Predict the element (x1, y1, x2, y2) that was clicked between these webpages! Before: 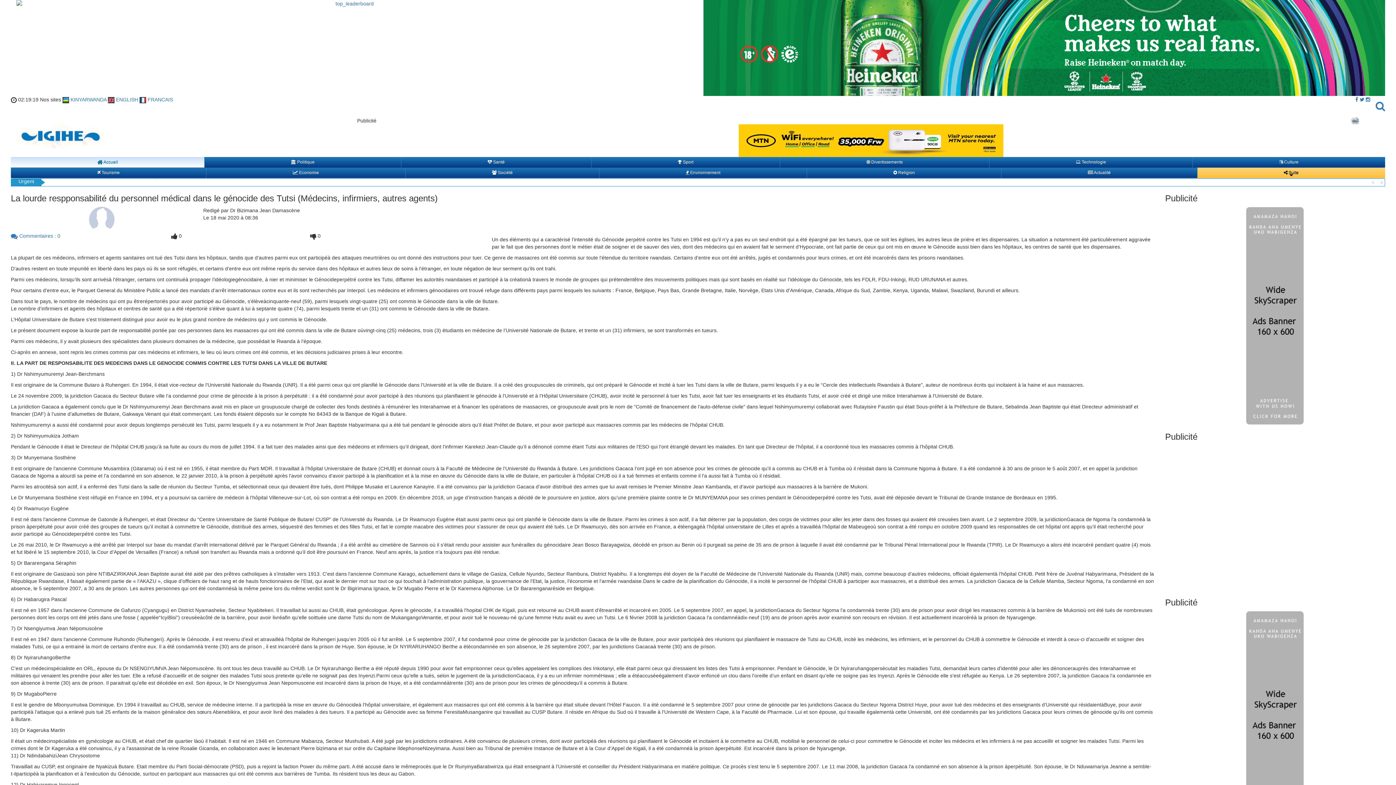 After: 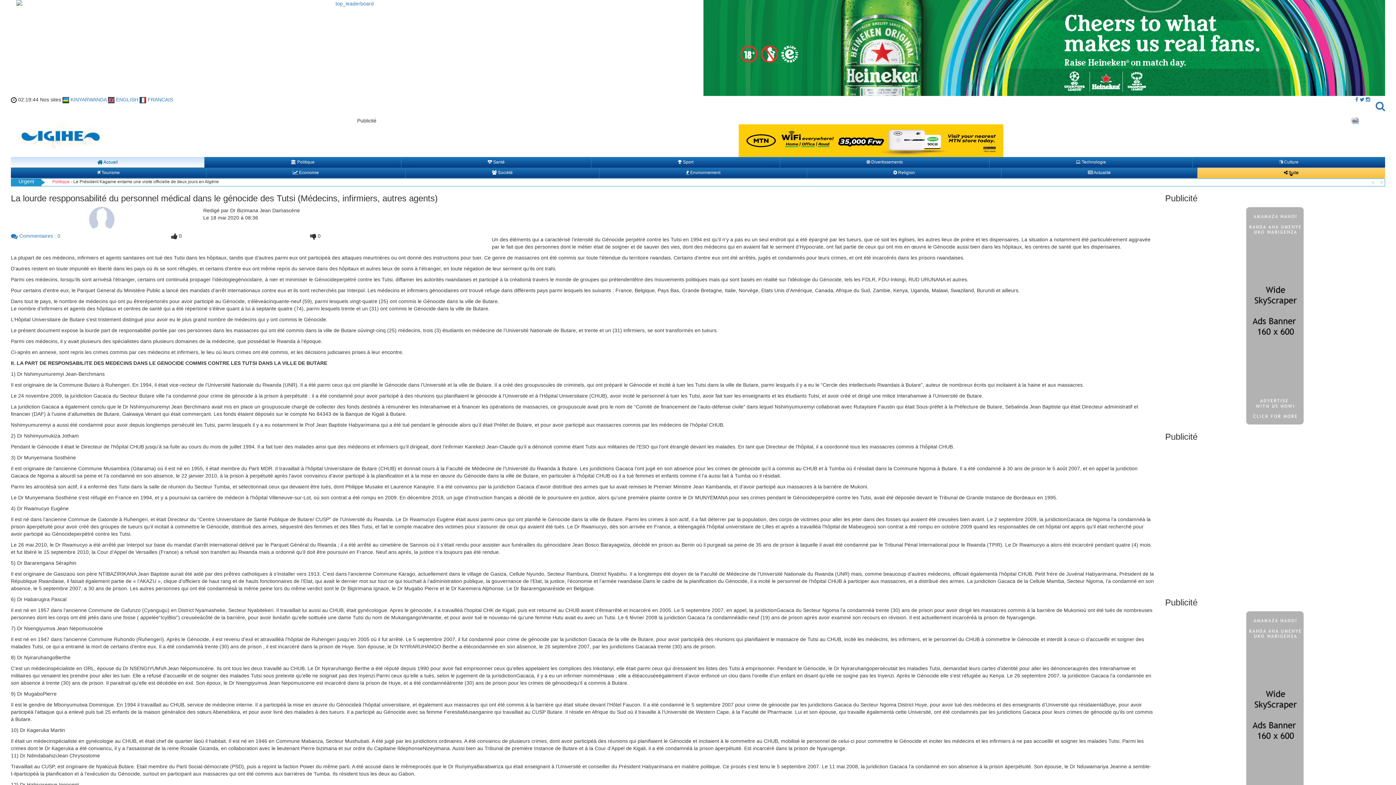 Action: bbox: (703, 0, 1385, 96)